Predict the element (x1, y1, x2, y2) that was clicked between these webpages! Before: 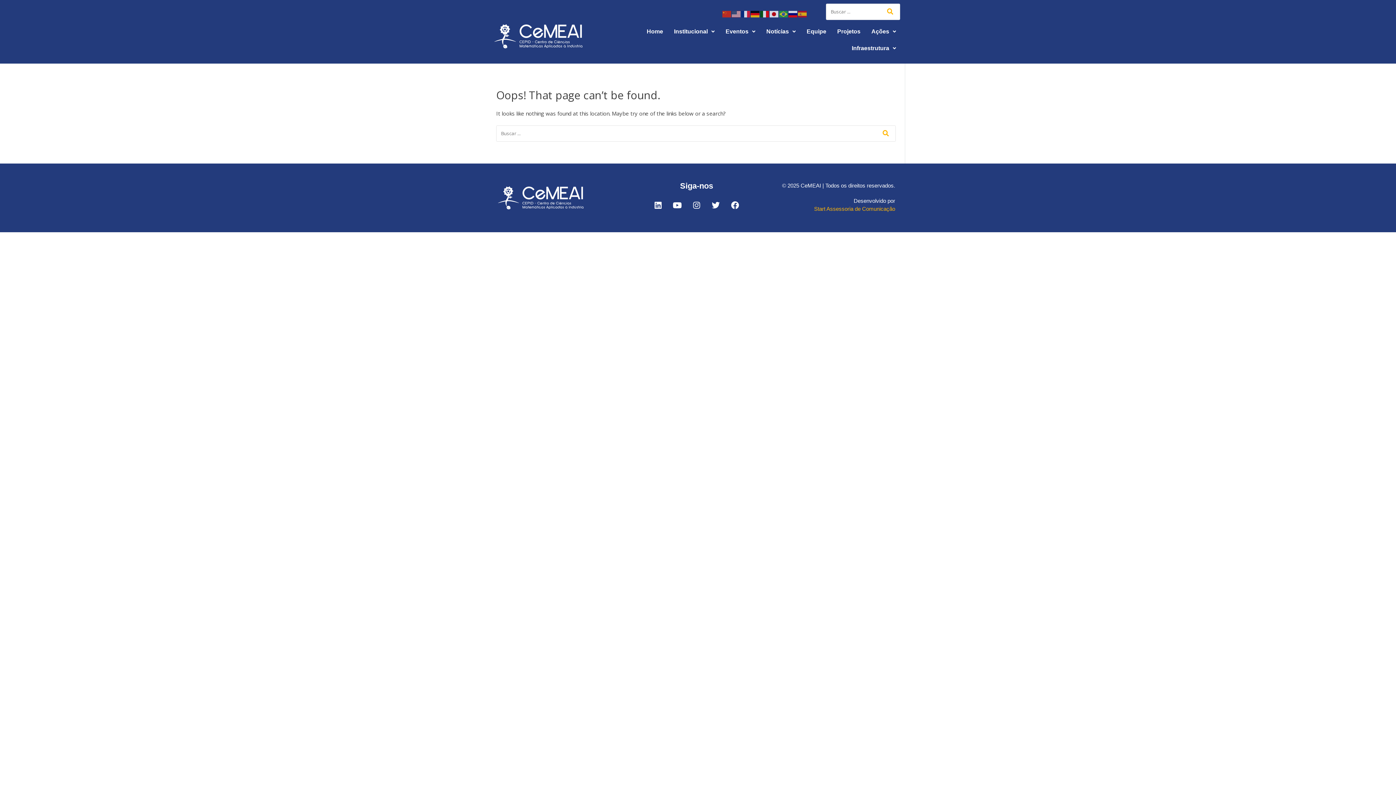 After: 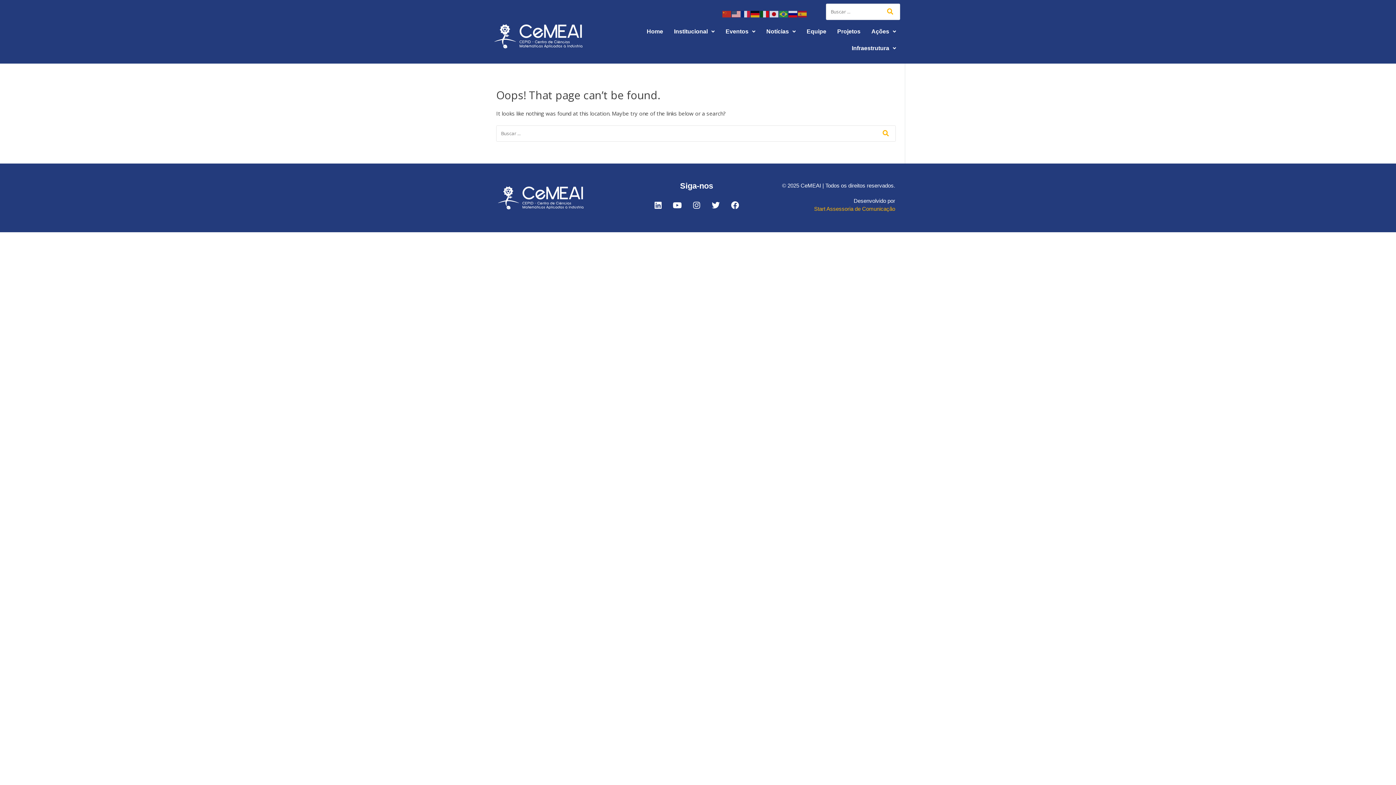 Action: bbox: (732, 10, 741, 16)